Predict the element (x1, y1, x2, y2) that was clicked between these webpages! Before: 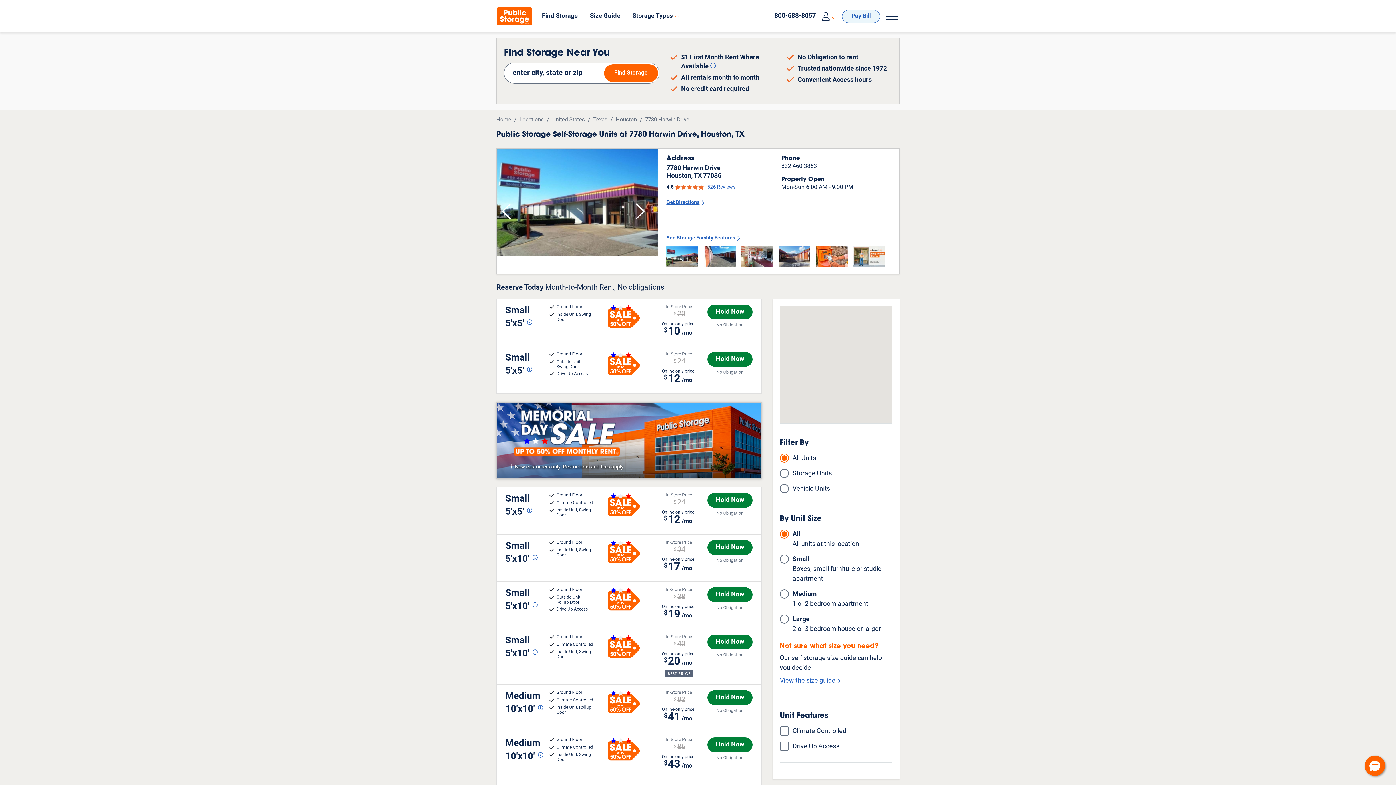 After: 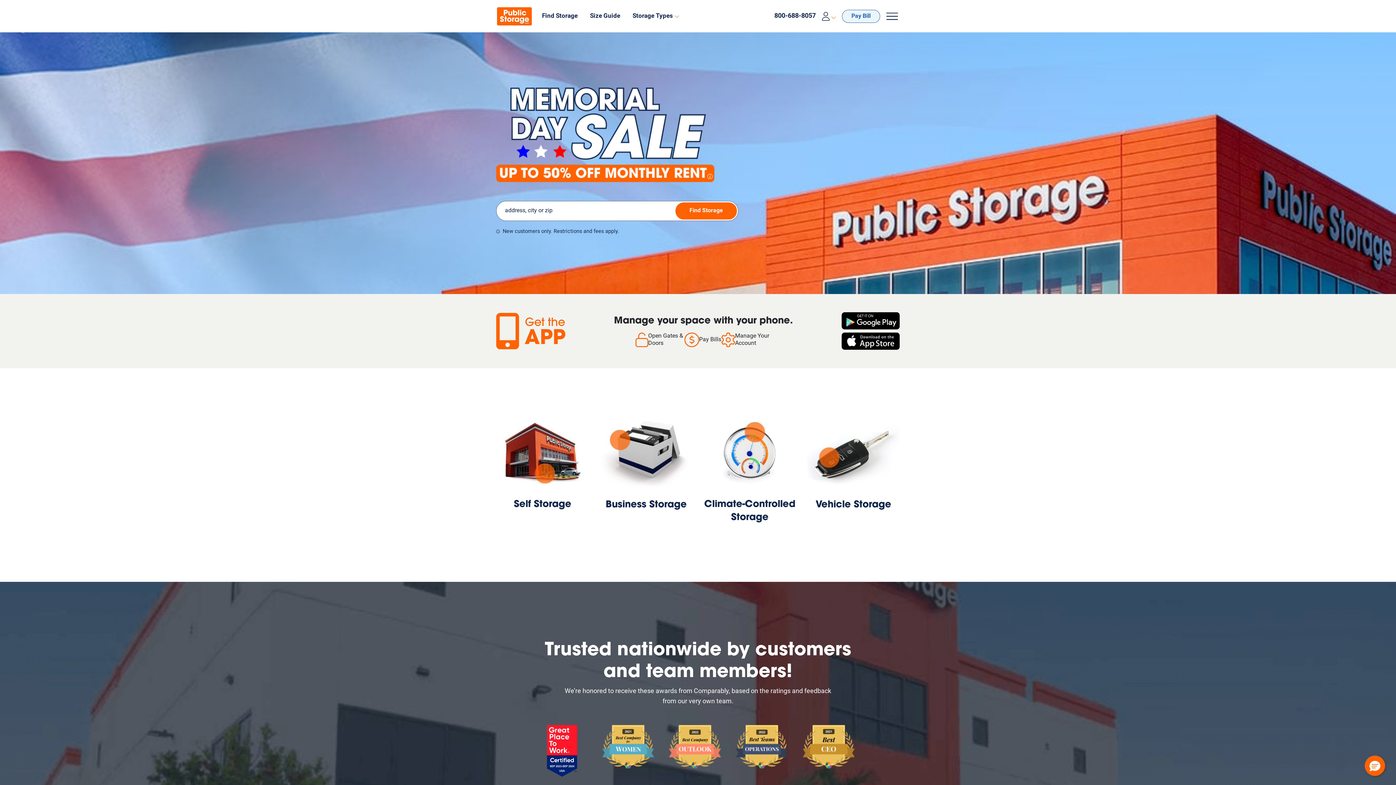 Action: bbox: (496, 7, 532, 25) label: Go to Home page